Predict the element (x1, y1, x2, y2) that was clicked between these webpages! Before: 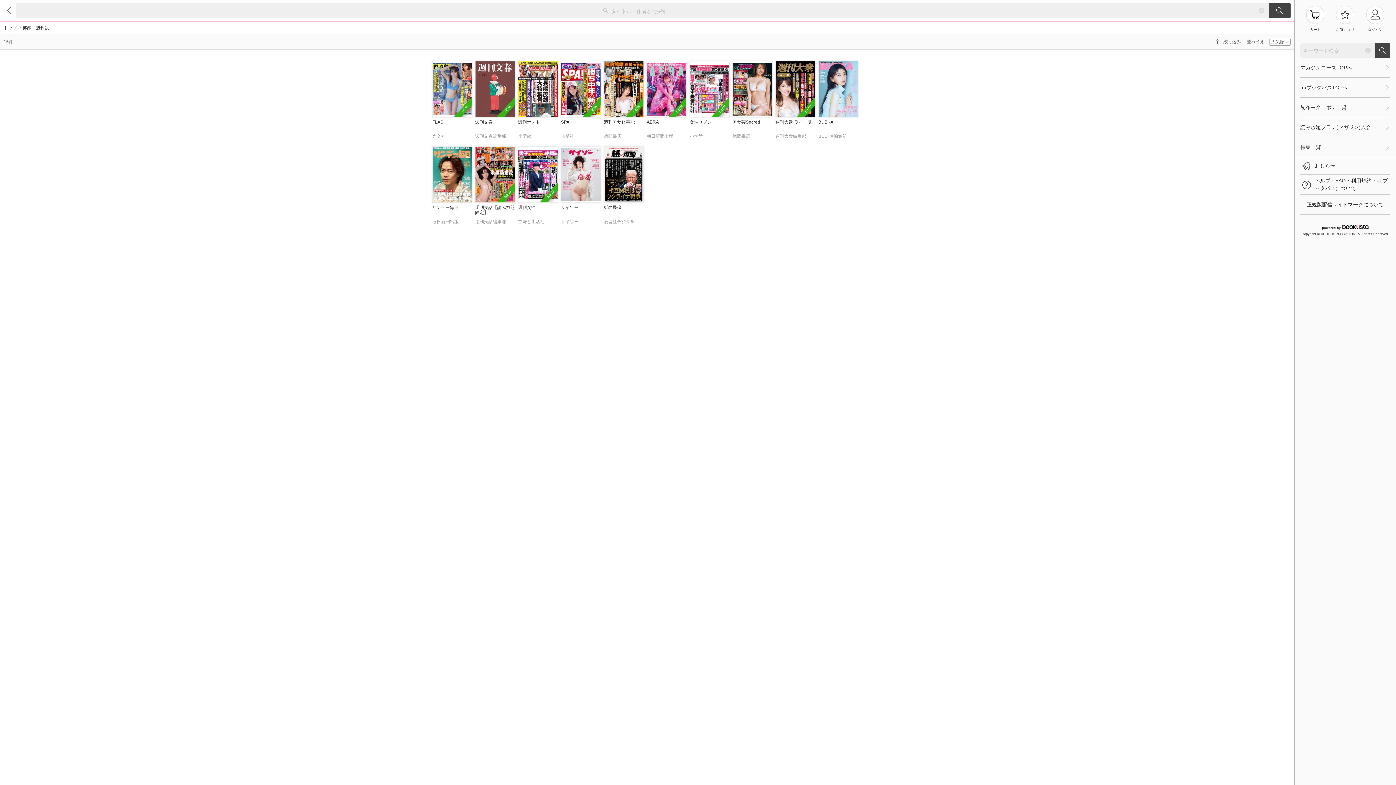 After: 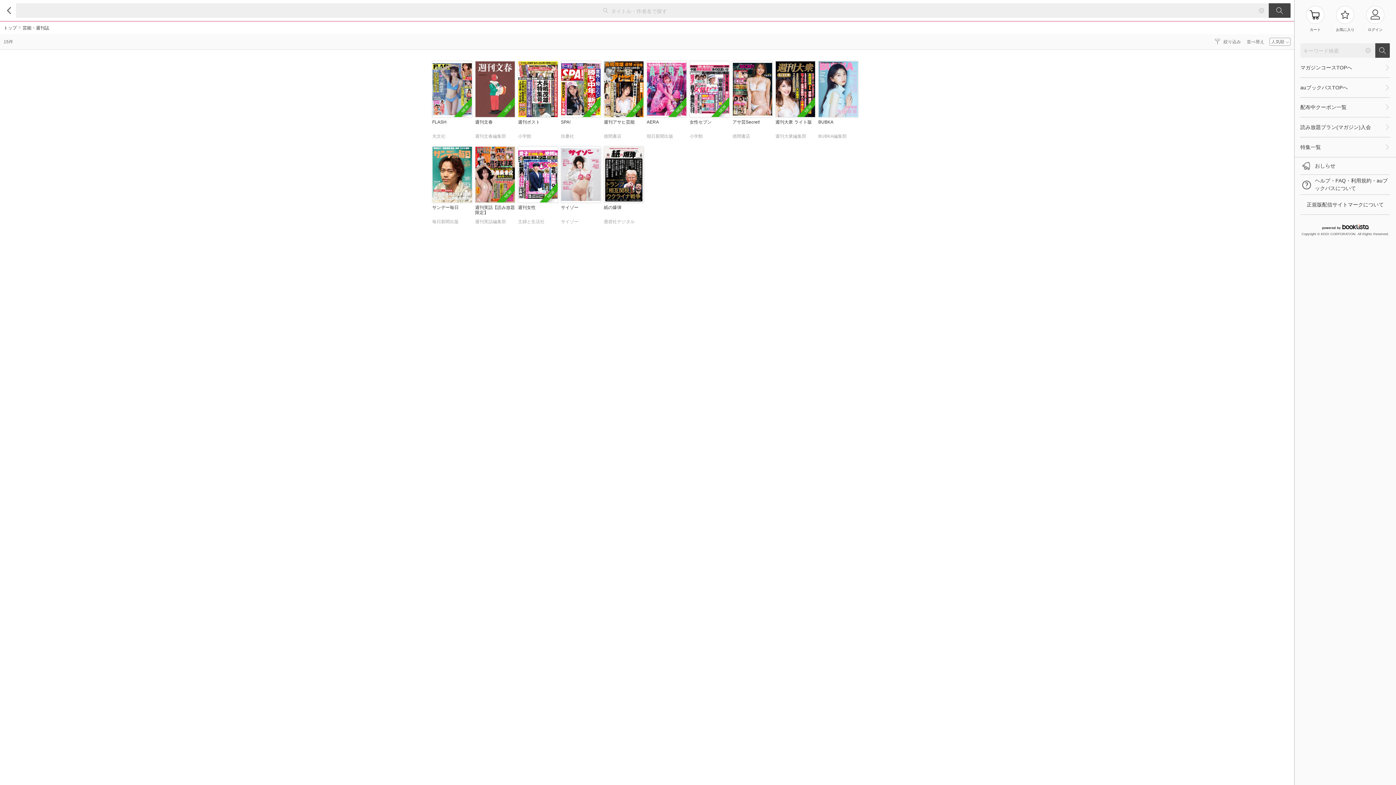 Action: label: 週刊ポスト
小学館 bbox: (518, 61, 558, 142)